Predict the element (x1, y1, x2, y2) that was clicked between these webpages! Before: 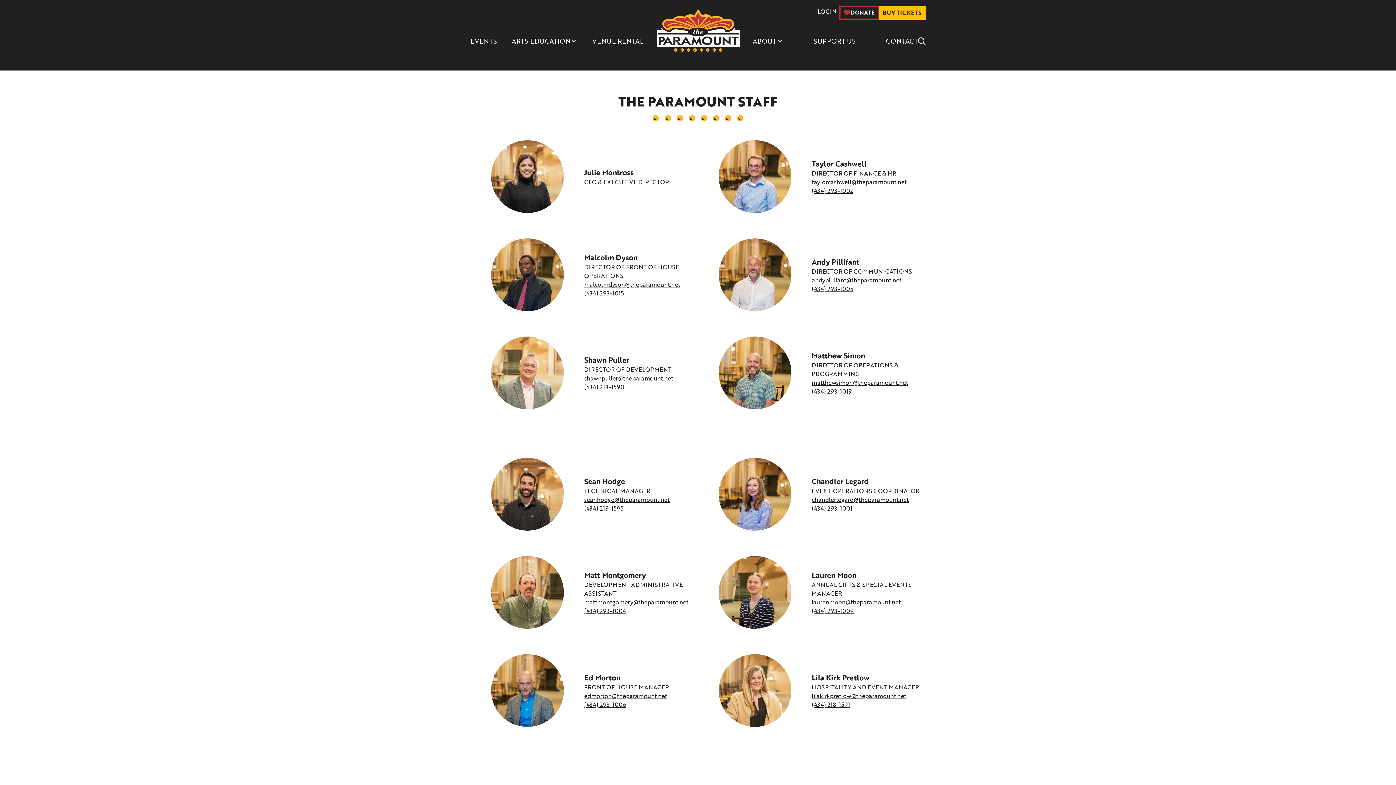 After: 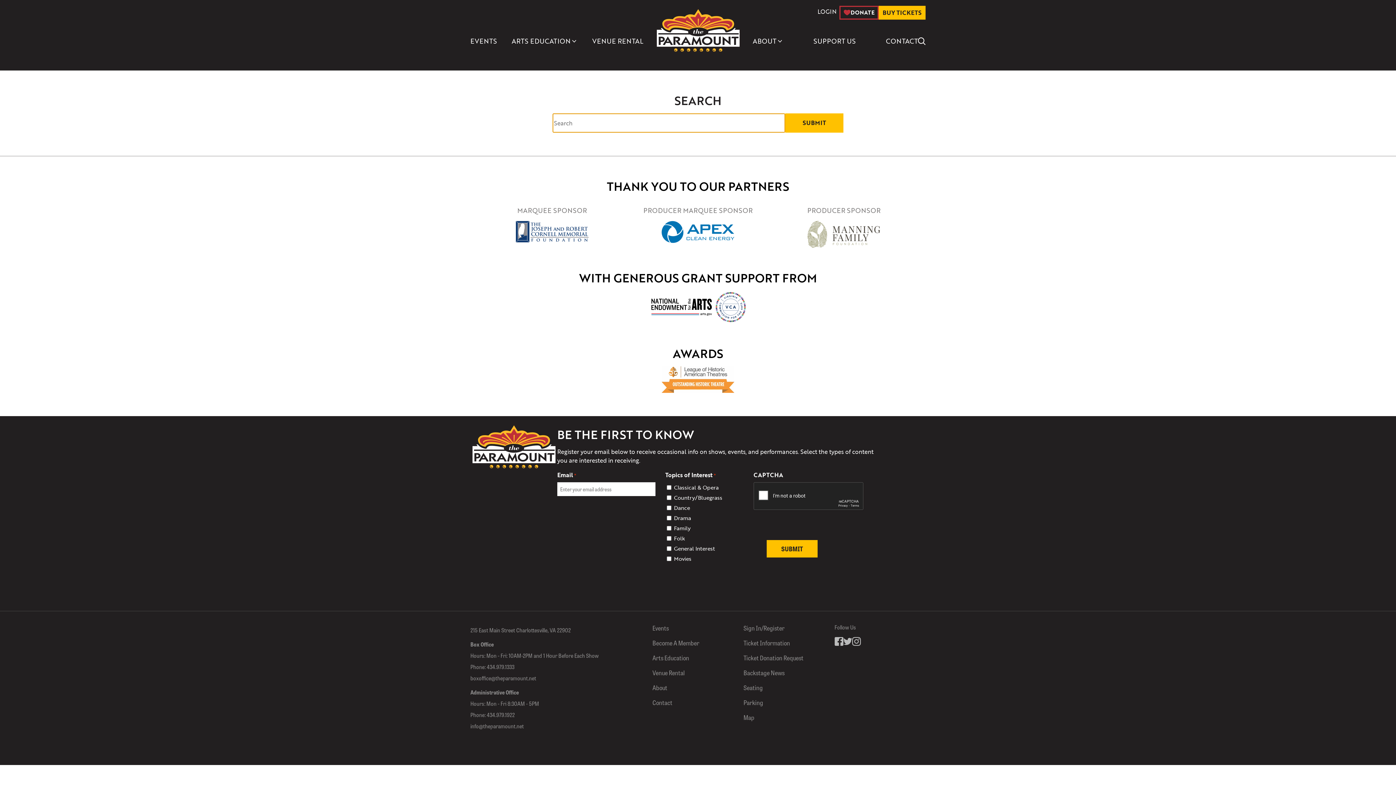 Action: bbox: (918, 37, 925, 44) label: Search Icon